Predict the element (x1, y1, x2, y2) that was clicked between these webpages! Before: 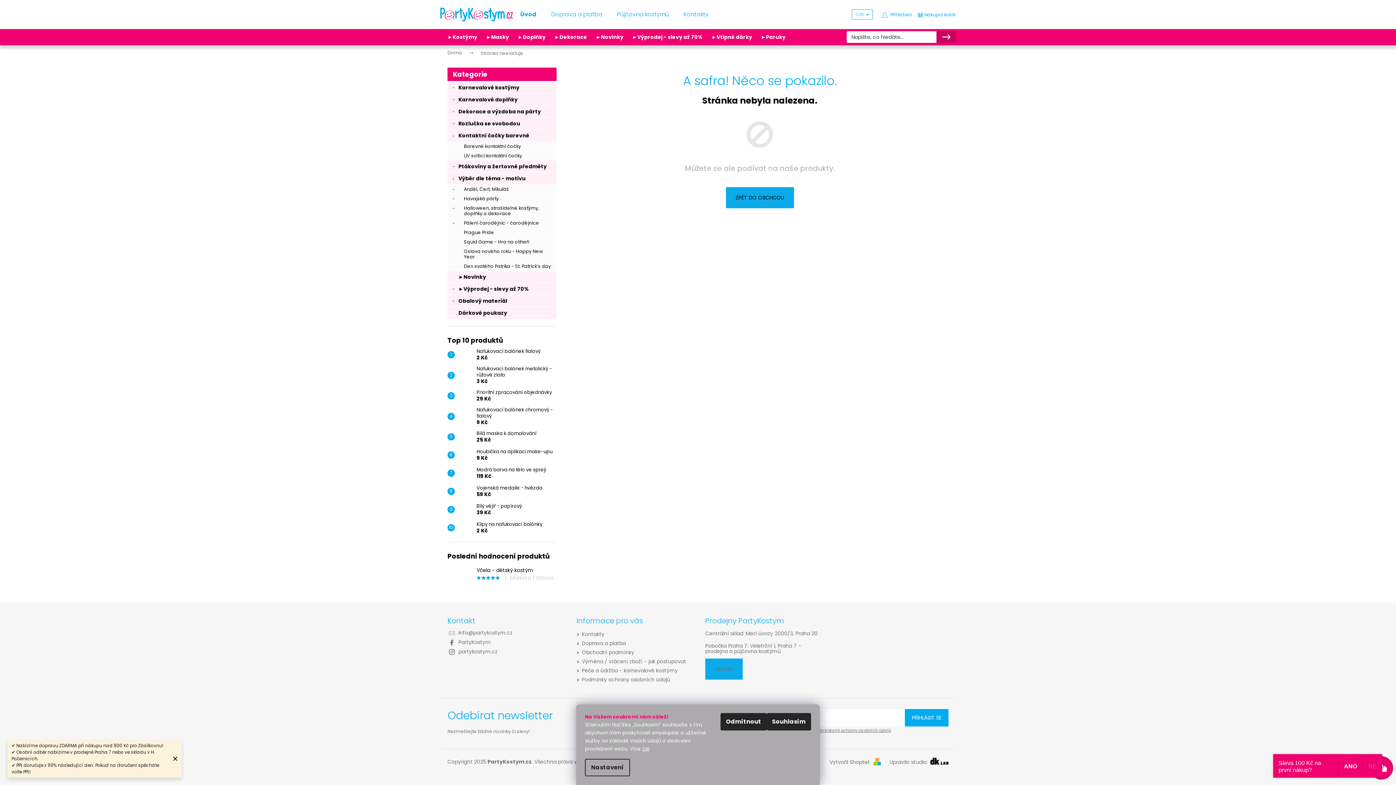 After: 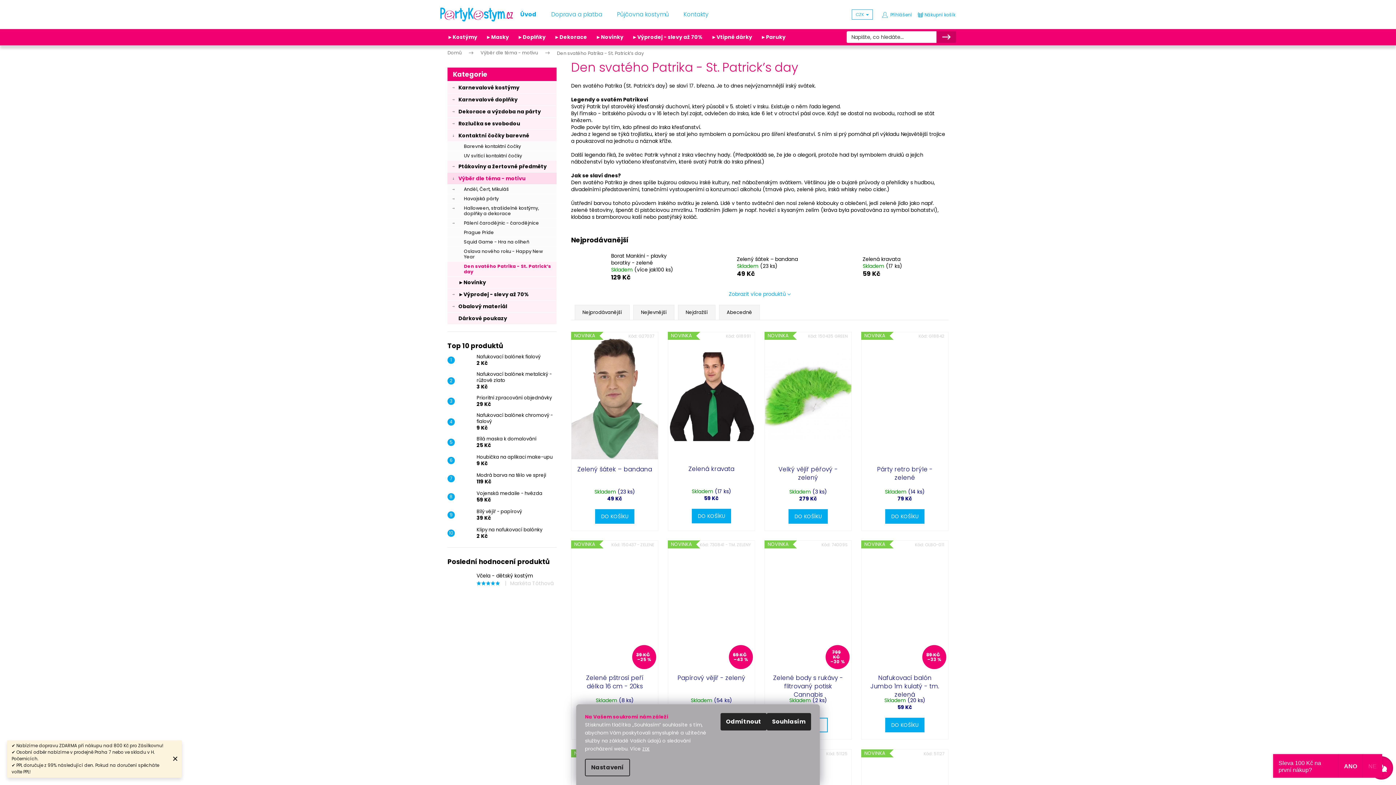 Action: bbox: (447, 261, 556, 271) label: Den svatého Patrika - St. Patrick’s day